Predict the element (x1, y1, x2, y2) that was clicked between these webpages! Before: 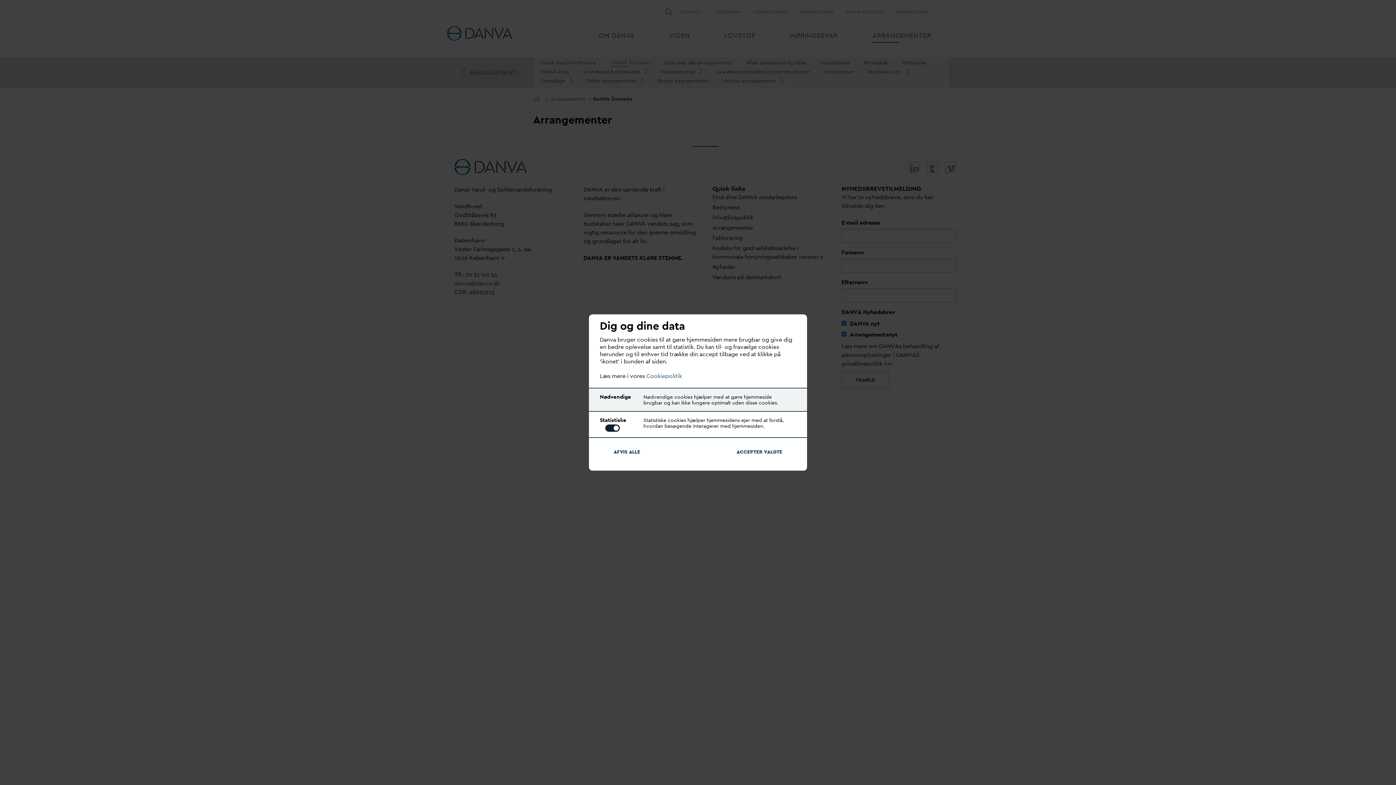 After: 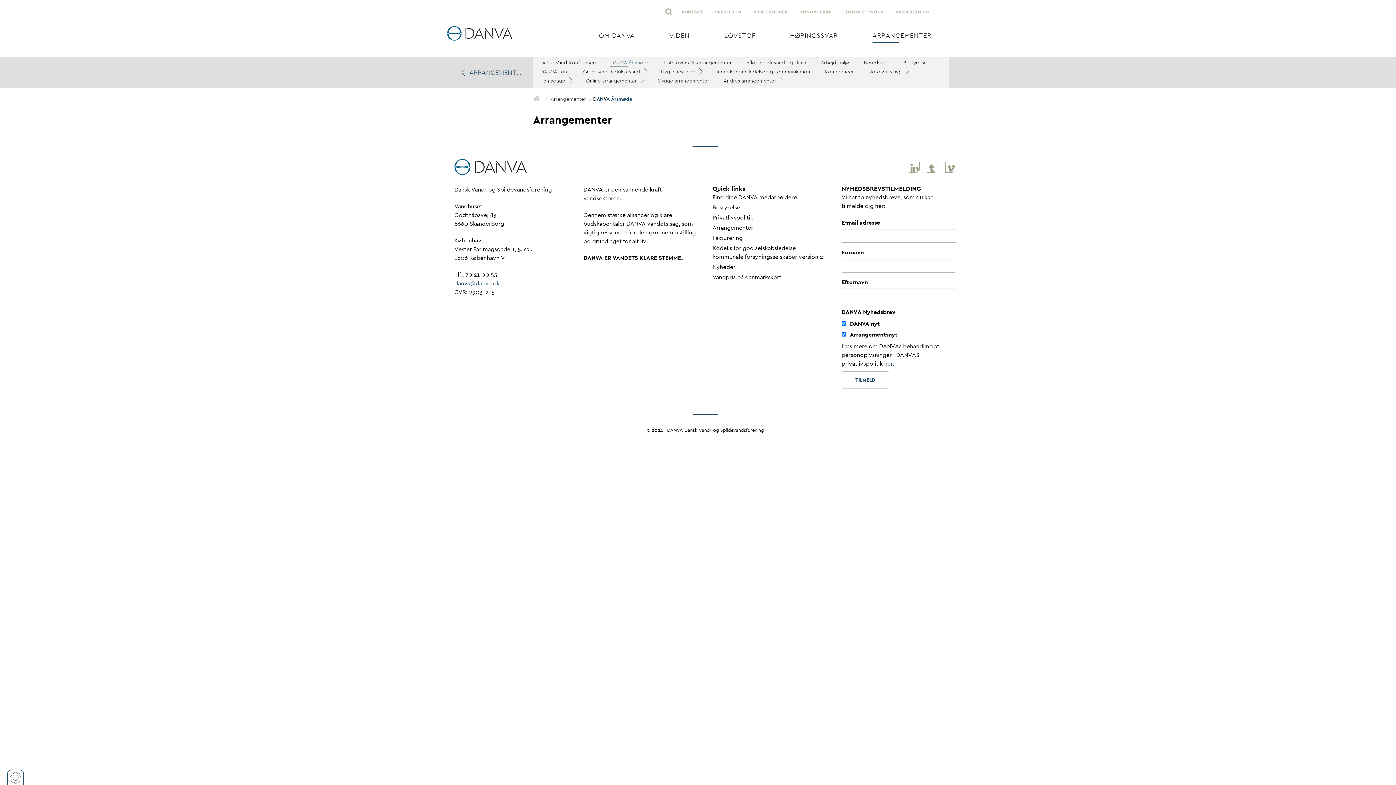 Action: label: AFVIS ALLE bbox: (600, 443, 654, 460)